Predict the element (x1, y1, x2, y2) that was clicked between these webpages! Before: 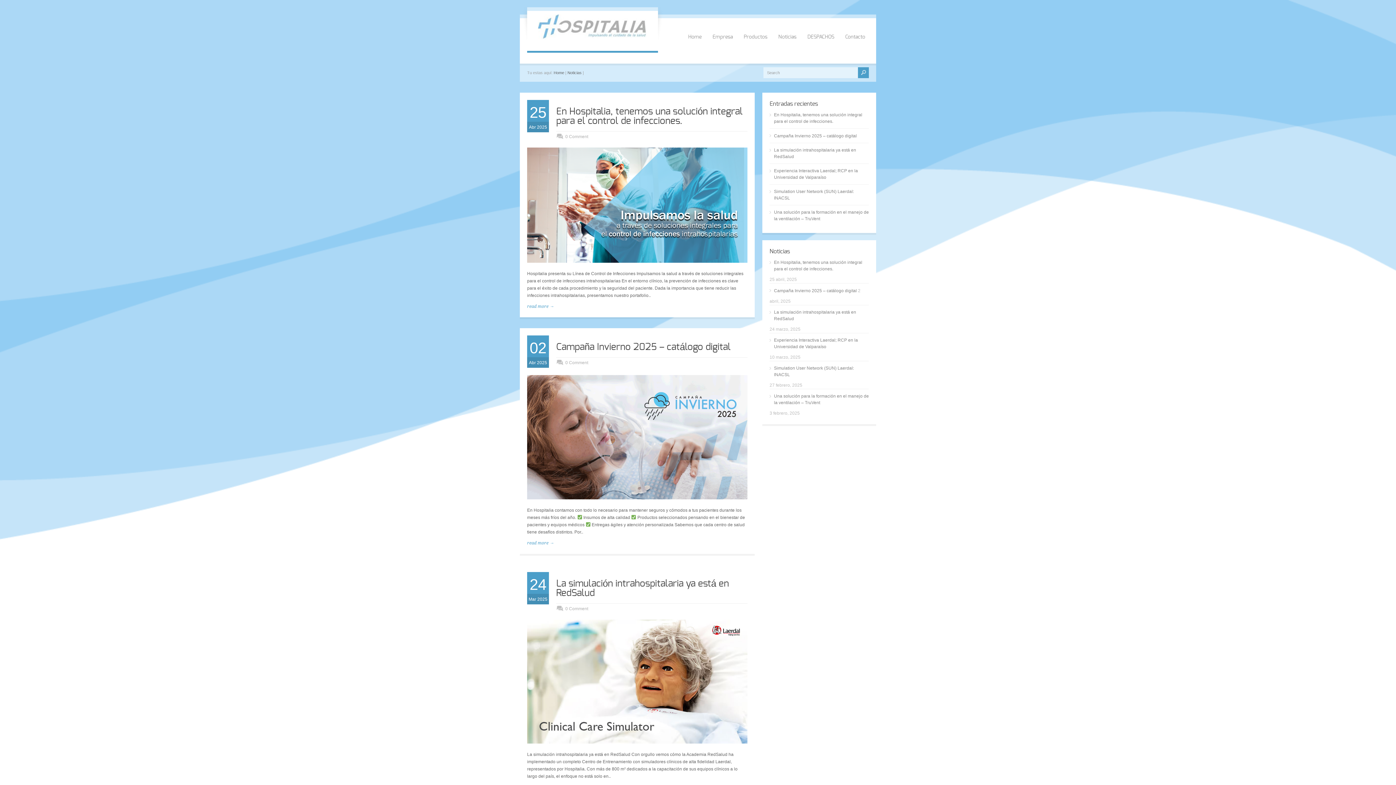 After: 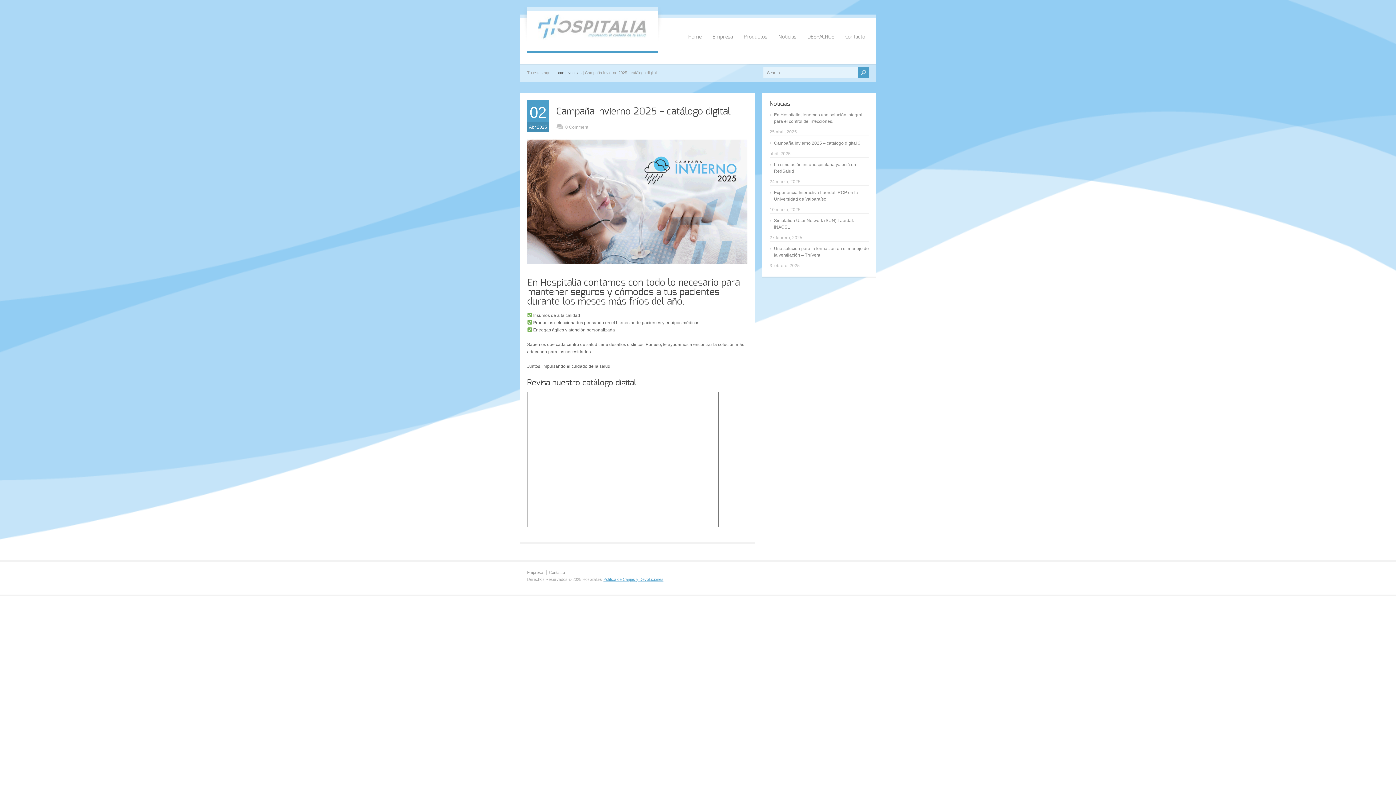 Action: label: read more → bbox: (527, 535, 747, 546)